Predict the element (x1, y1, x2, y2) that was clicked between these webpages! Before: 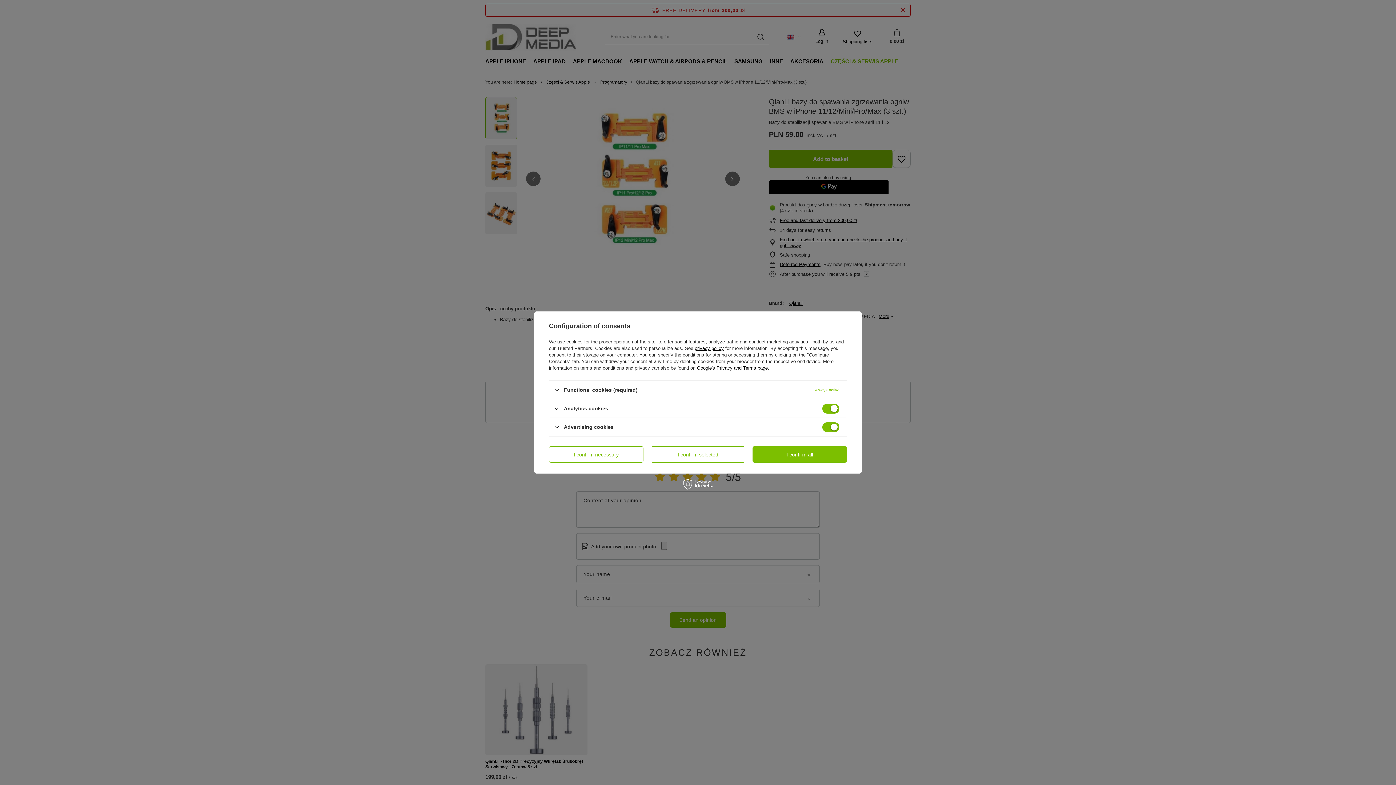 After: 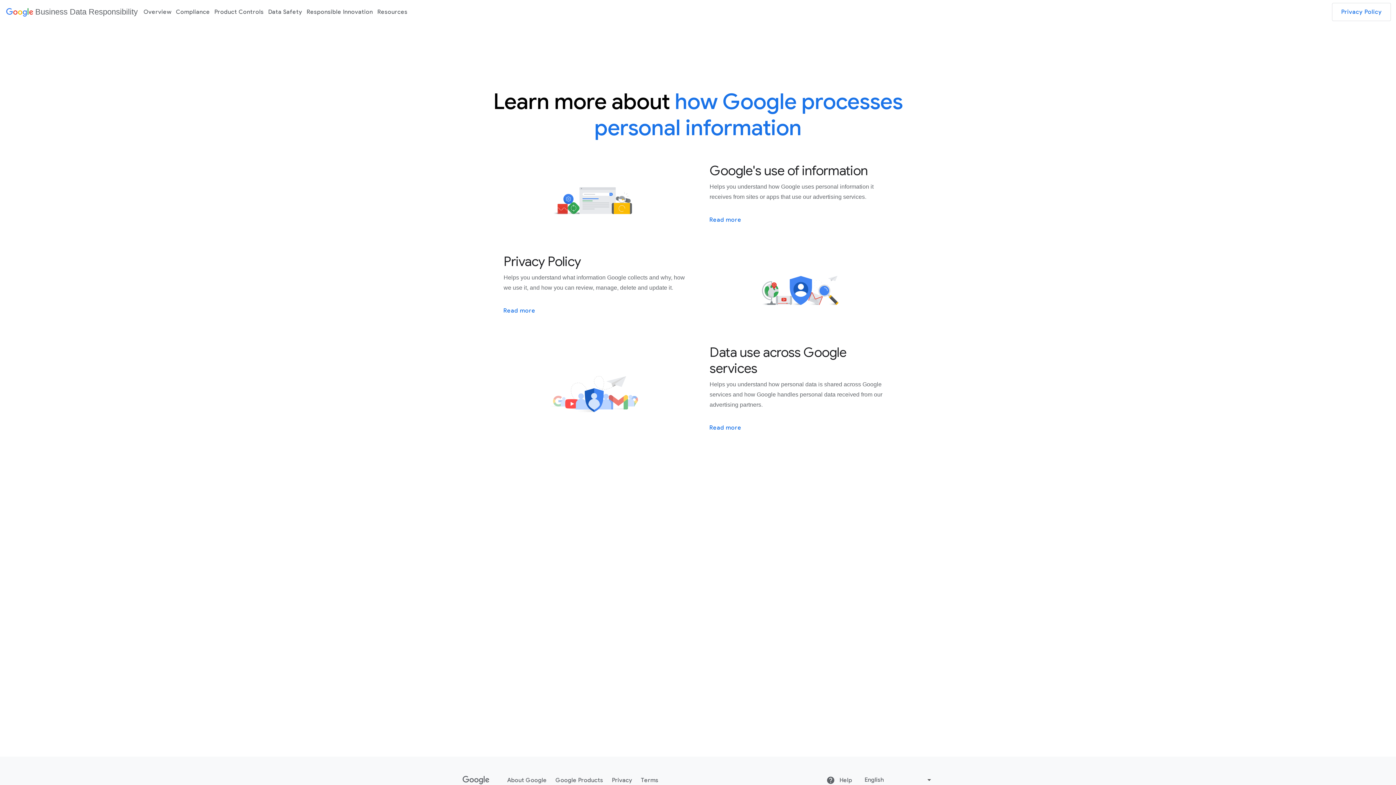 Action: label: Google's Privacy and Terms page bbox: (697, 365, 768, 370)